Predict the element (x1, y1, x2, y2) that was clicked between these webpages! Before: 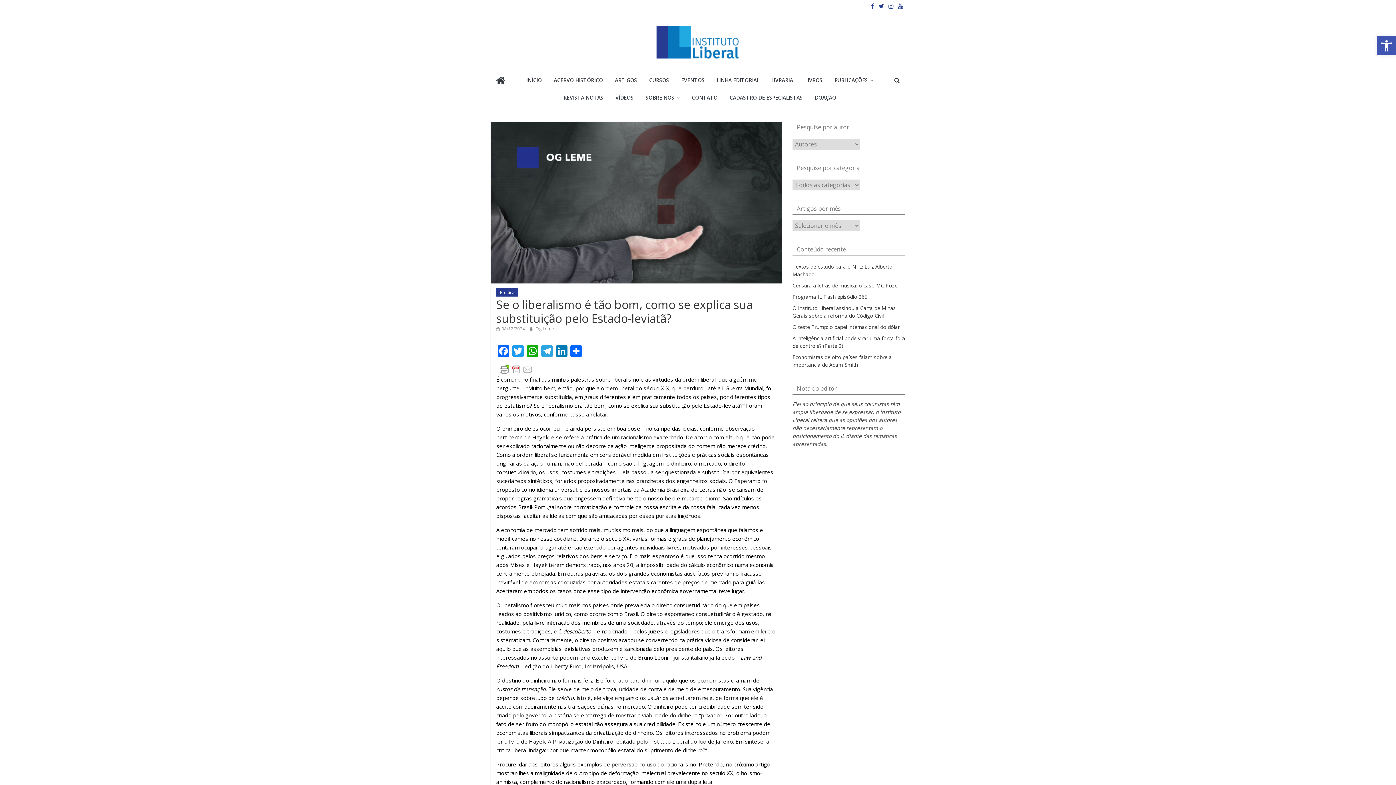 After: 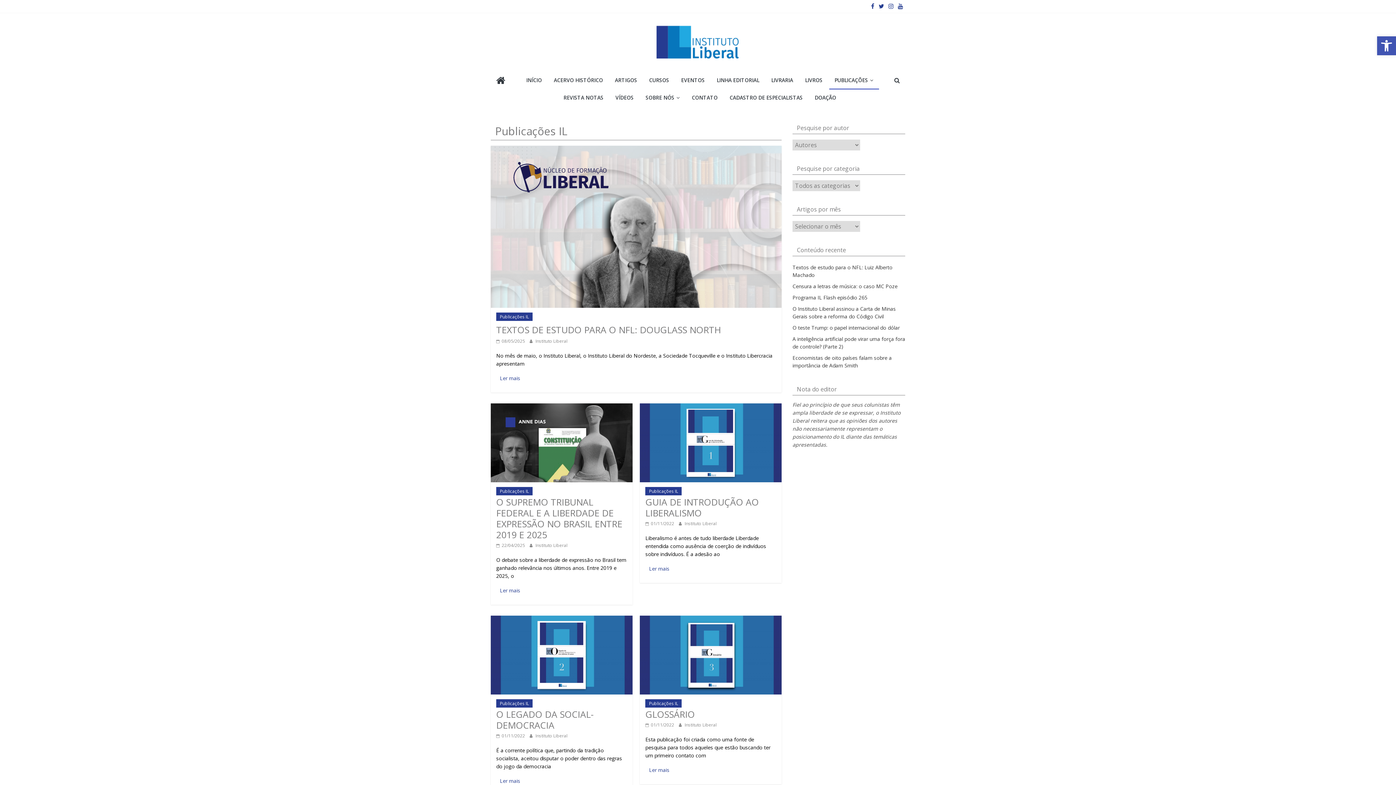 Action: bbox: (829, 72, 879, 89) label: PUBLICAÇÕES